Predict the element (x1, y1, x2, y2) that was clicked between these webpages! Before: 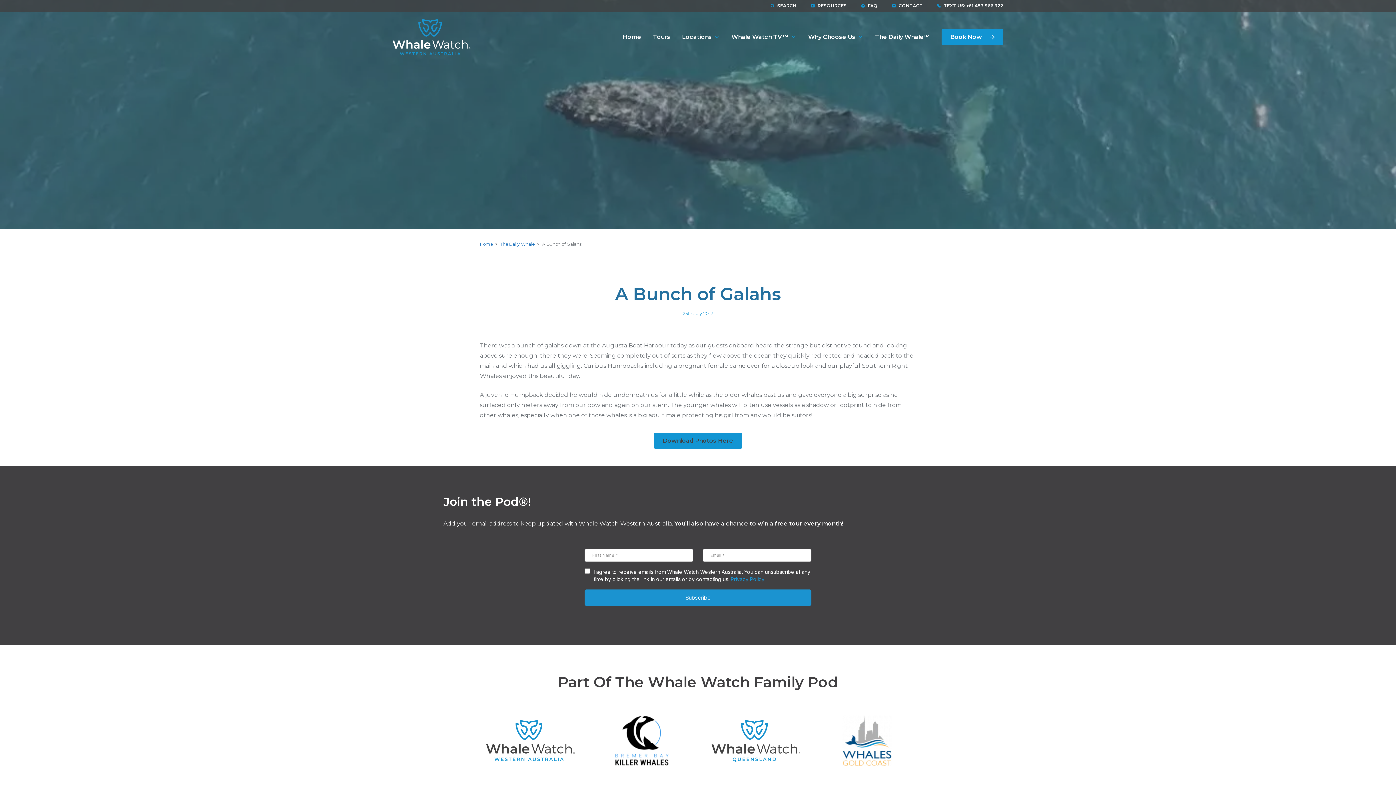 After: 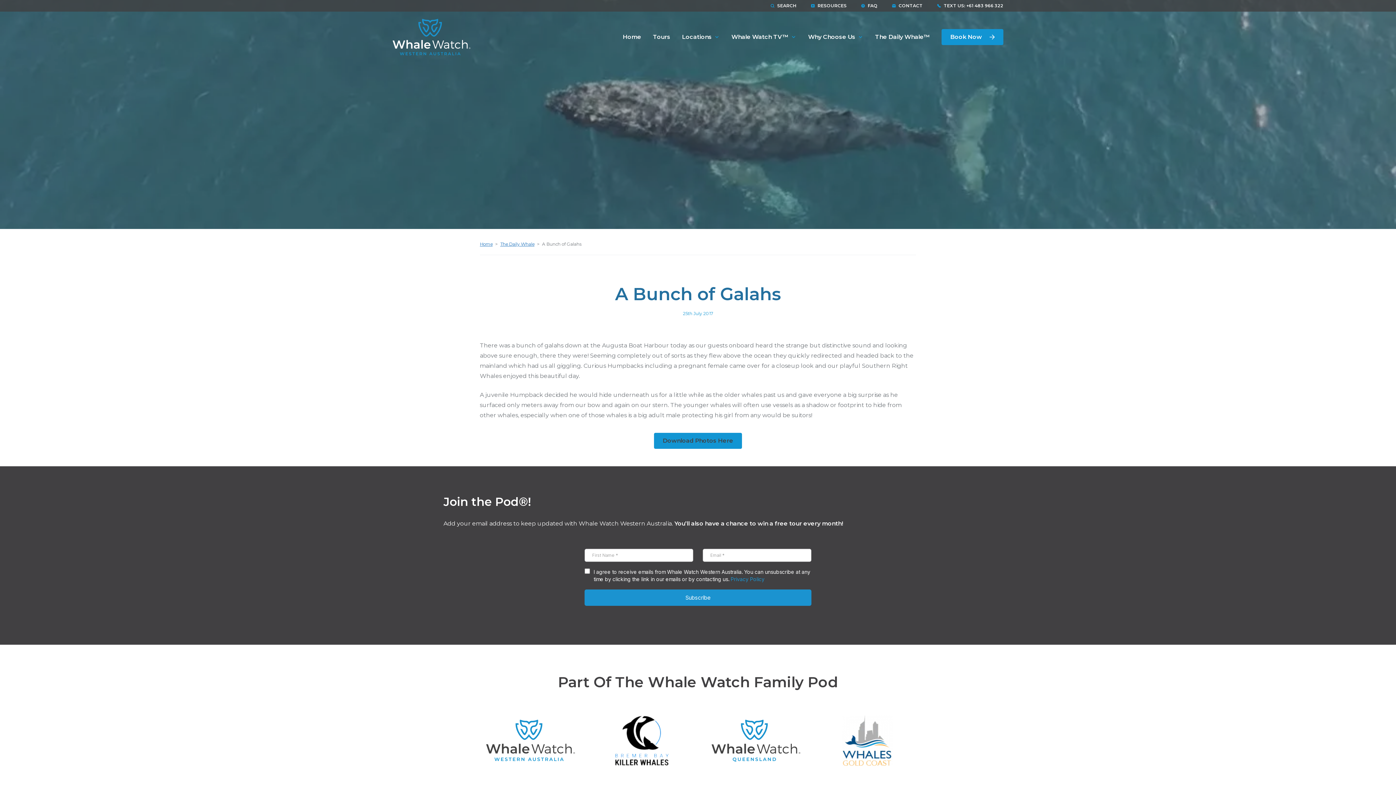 Action: bbox: (592, 708, 690, 773)